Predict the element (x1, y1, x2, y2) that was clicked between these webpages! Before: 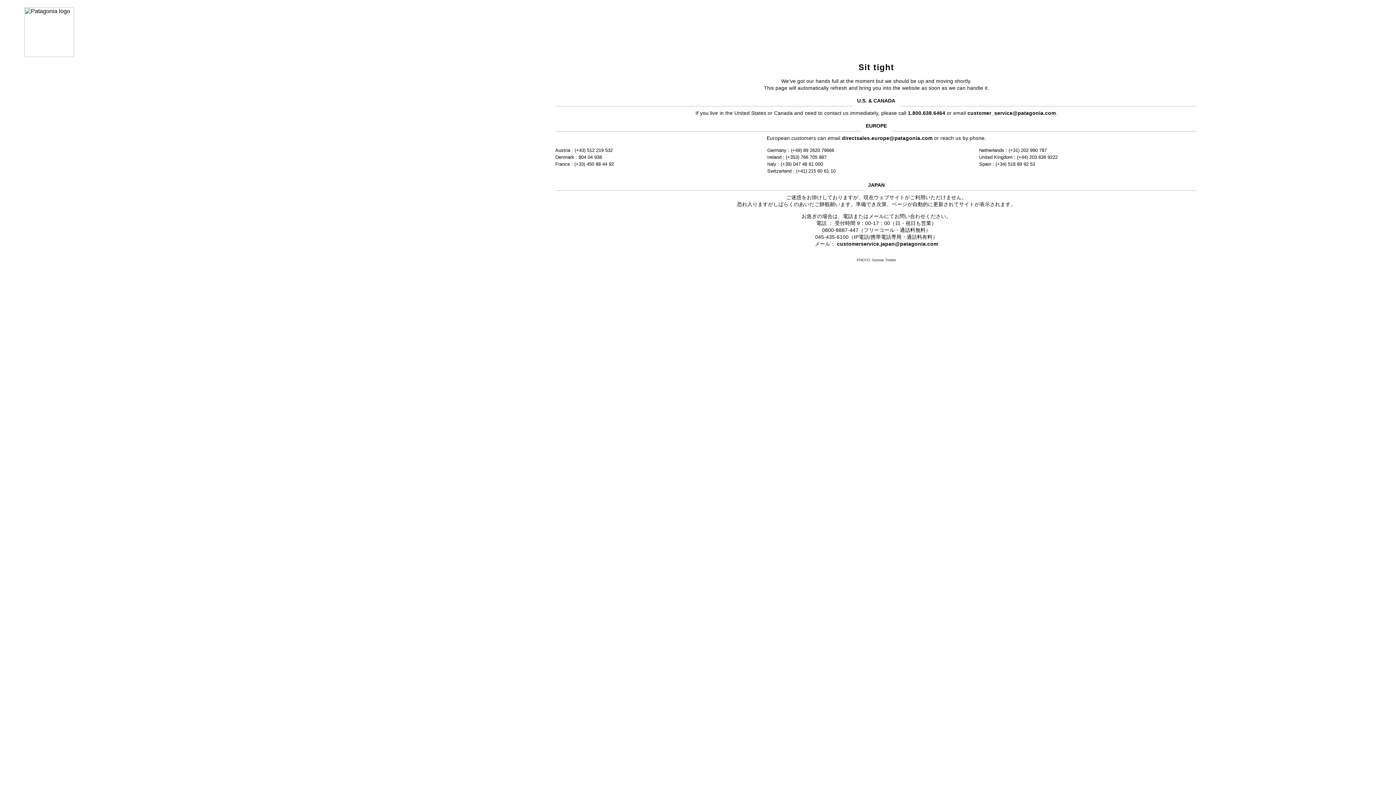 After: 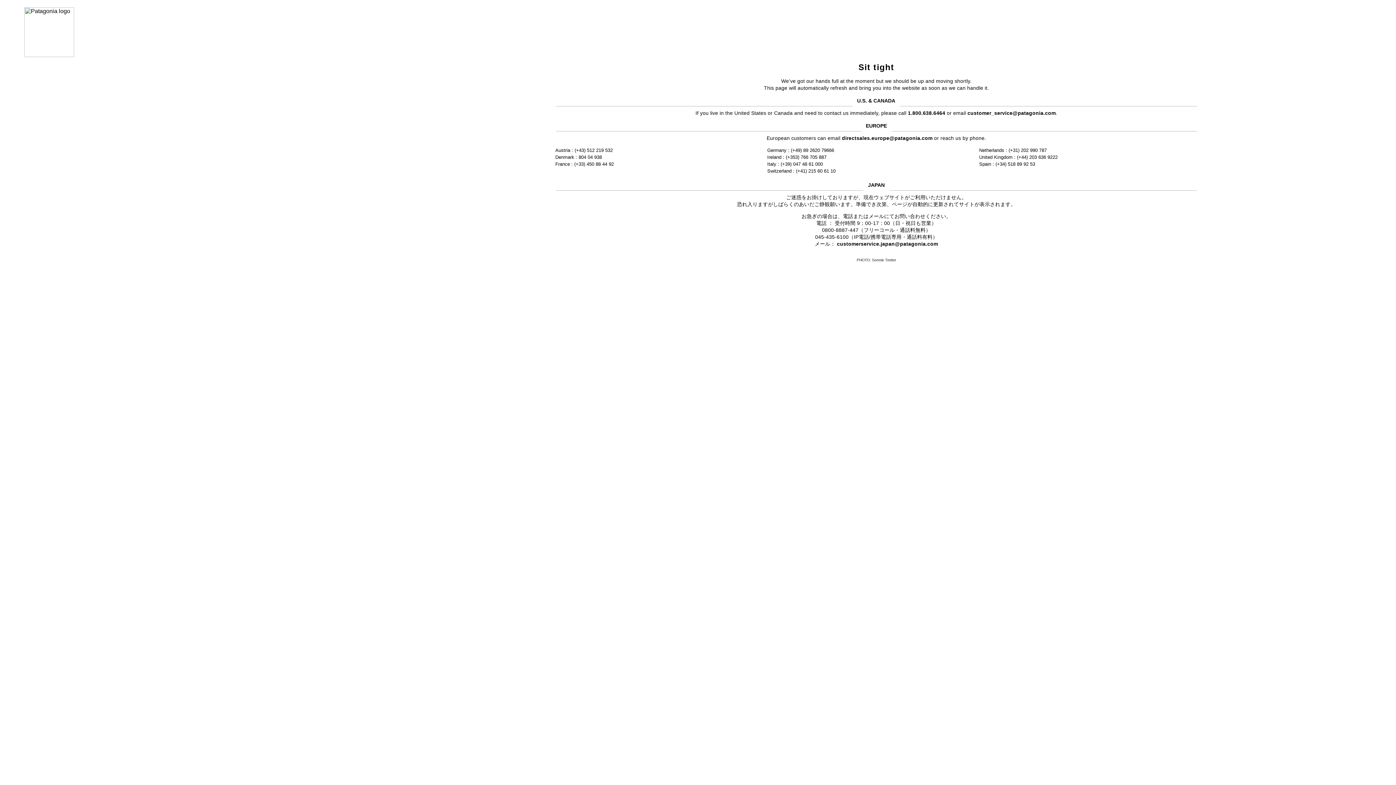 Action: bbox: (842, 135, 932, 141) label: directsales.europe@patagonia.com